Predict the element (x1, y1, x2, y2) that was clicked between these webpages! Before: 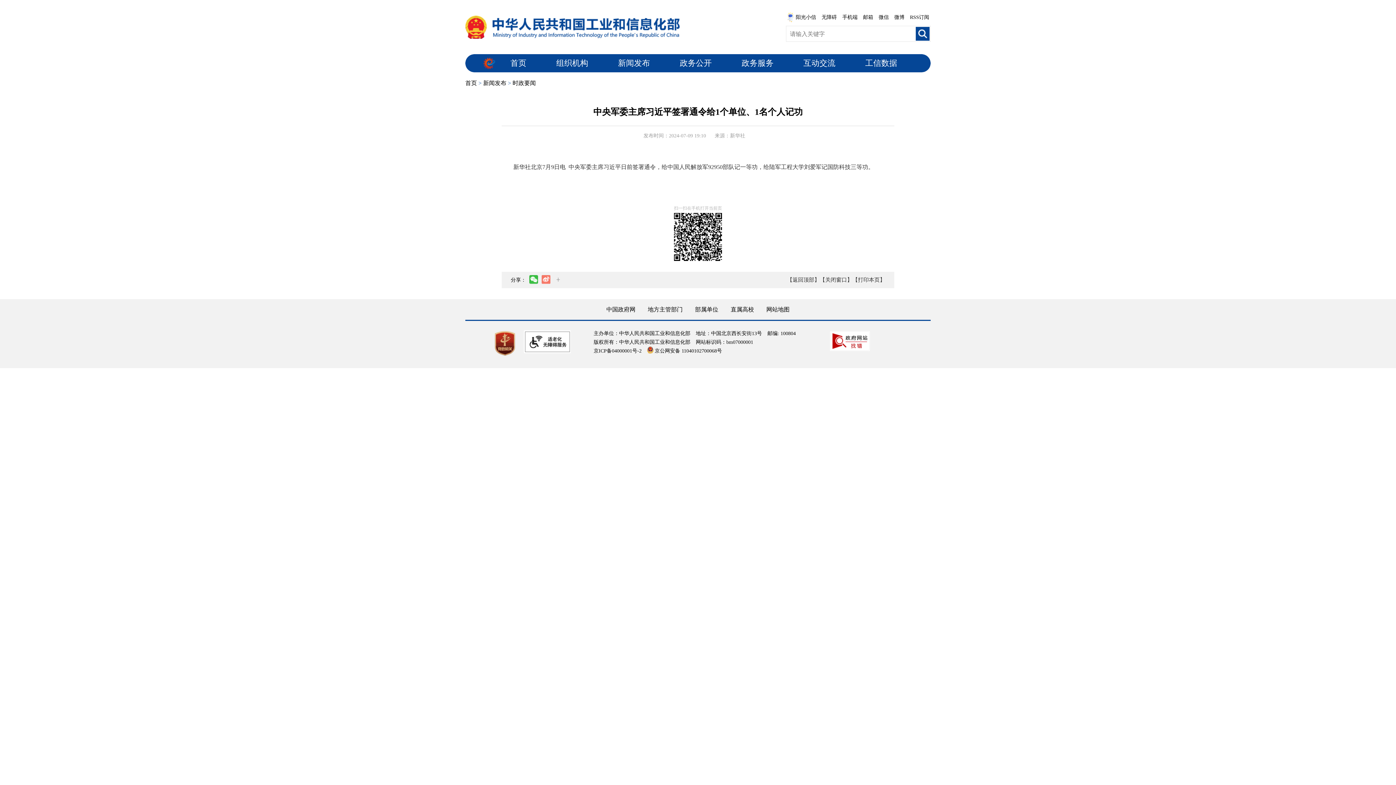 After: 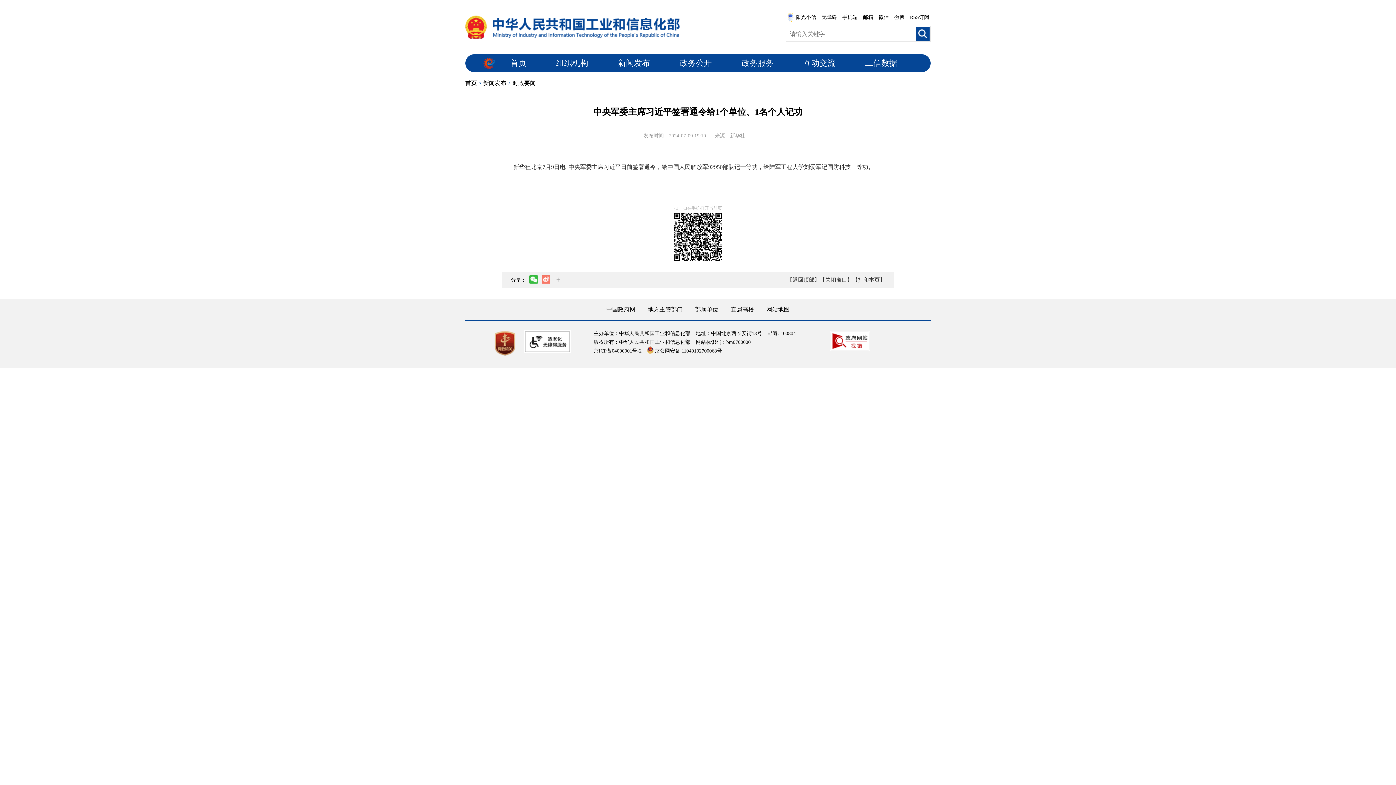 Action: bbox: (483, 54, 495, 69)